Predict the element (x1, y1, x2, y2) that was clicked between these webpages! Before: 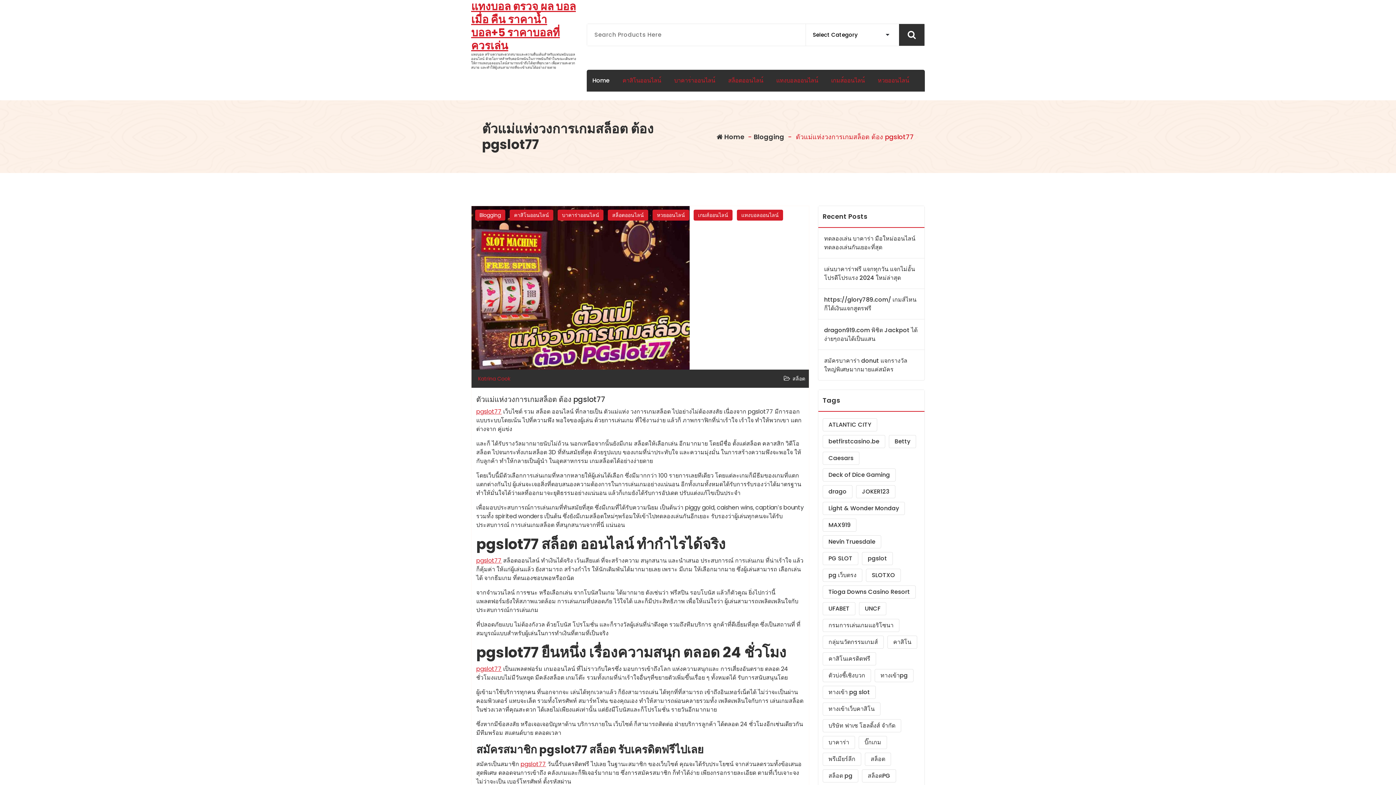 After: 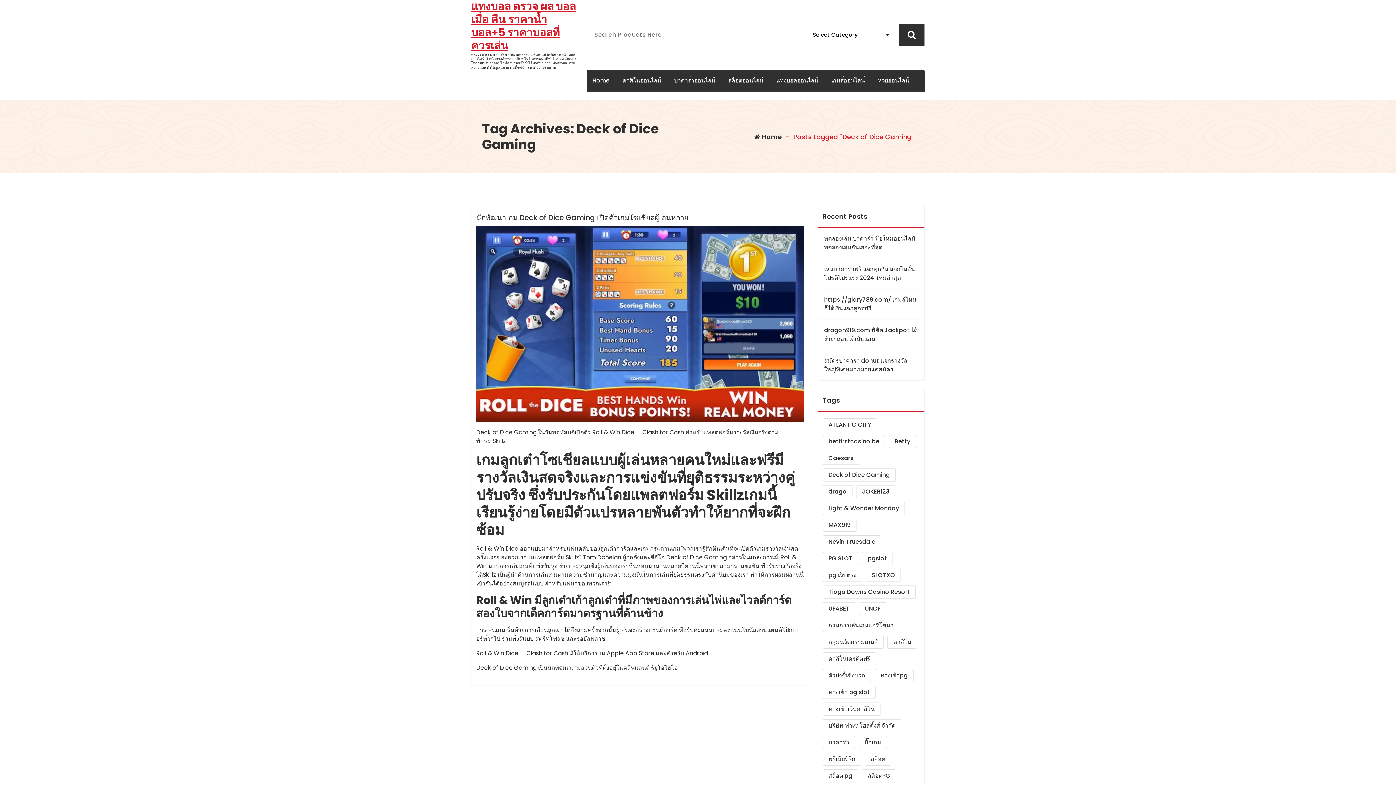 Action: bbox: (822, 468, 896, 481) label: Deck of Dice Gaming (1 item)